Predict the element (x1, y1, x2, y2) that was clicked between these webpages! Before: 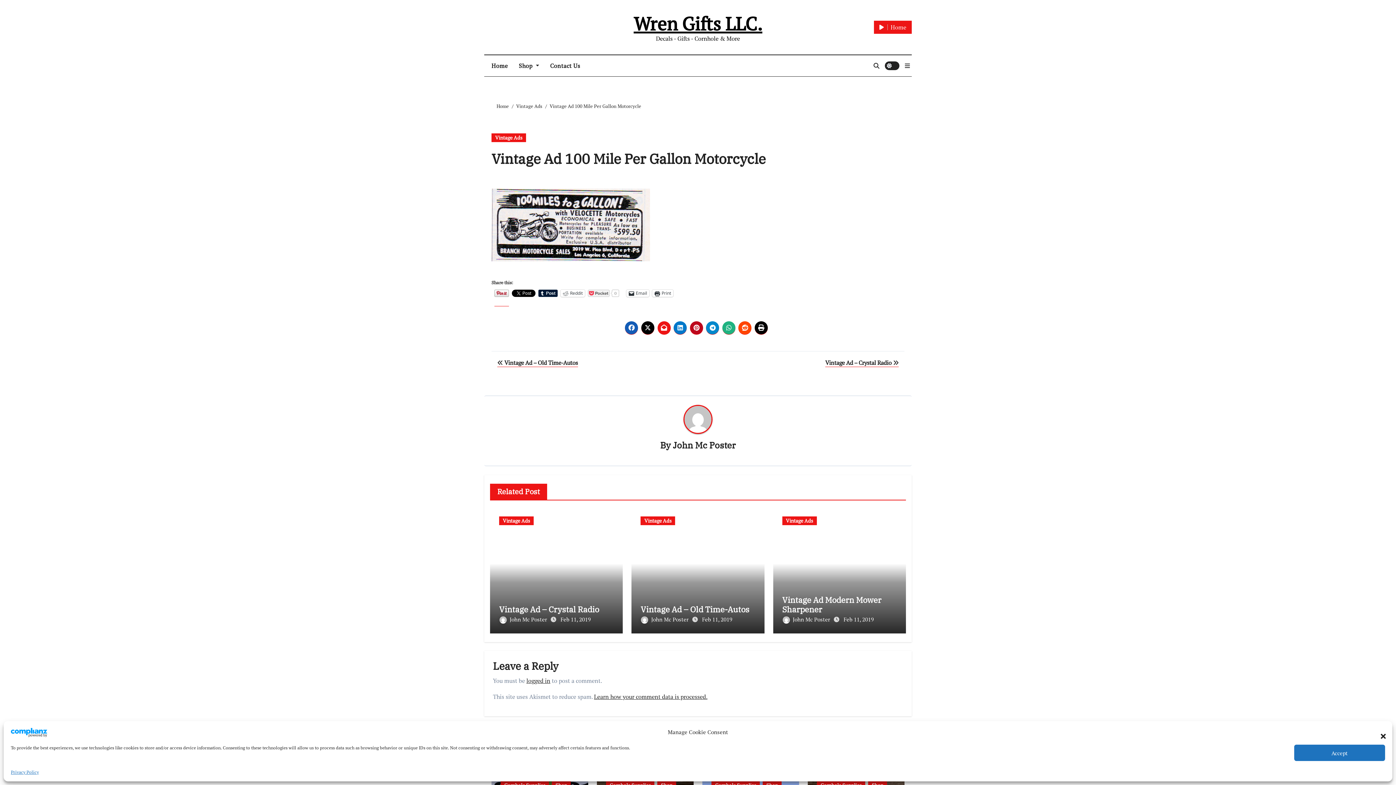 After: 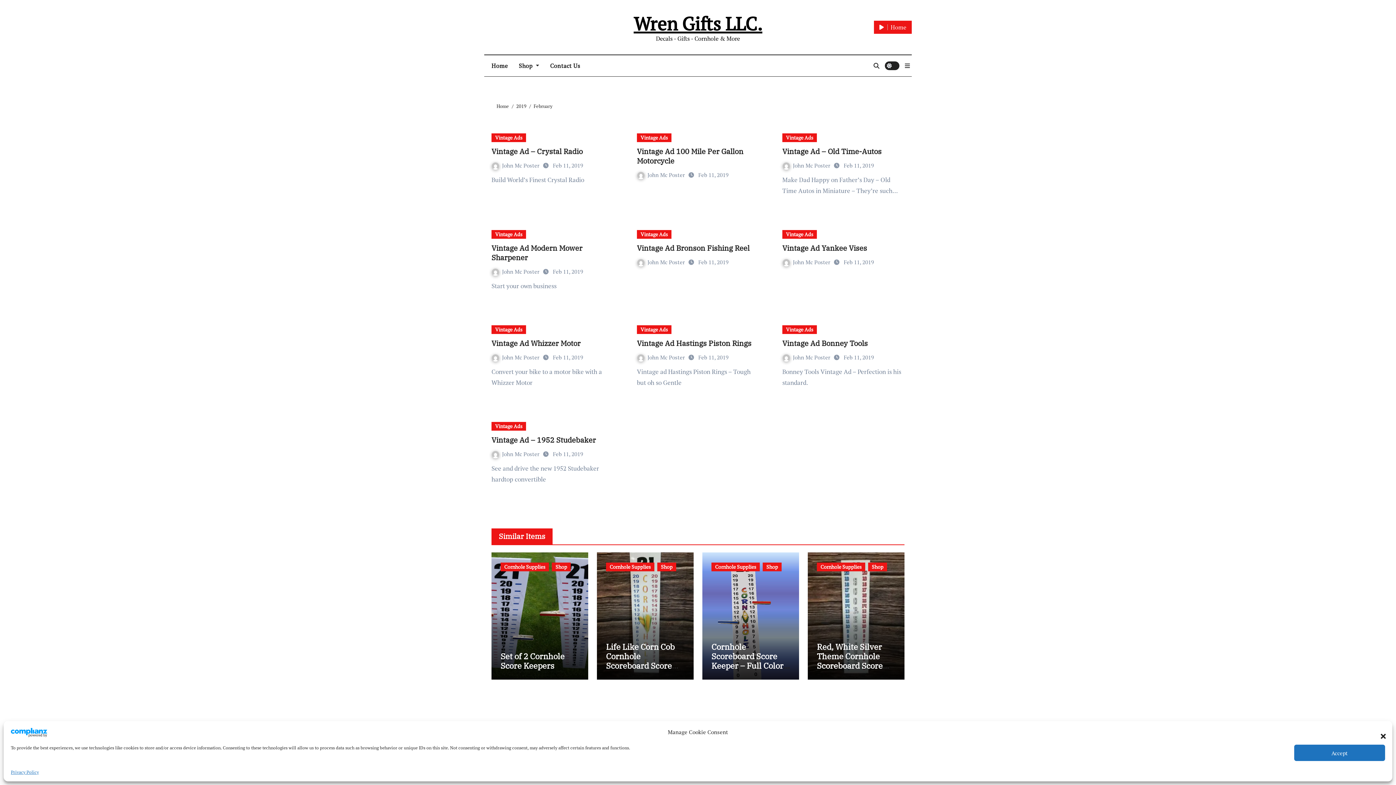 Action: bbox: (560, 615, 590, 623) label: Feb 11, 2019